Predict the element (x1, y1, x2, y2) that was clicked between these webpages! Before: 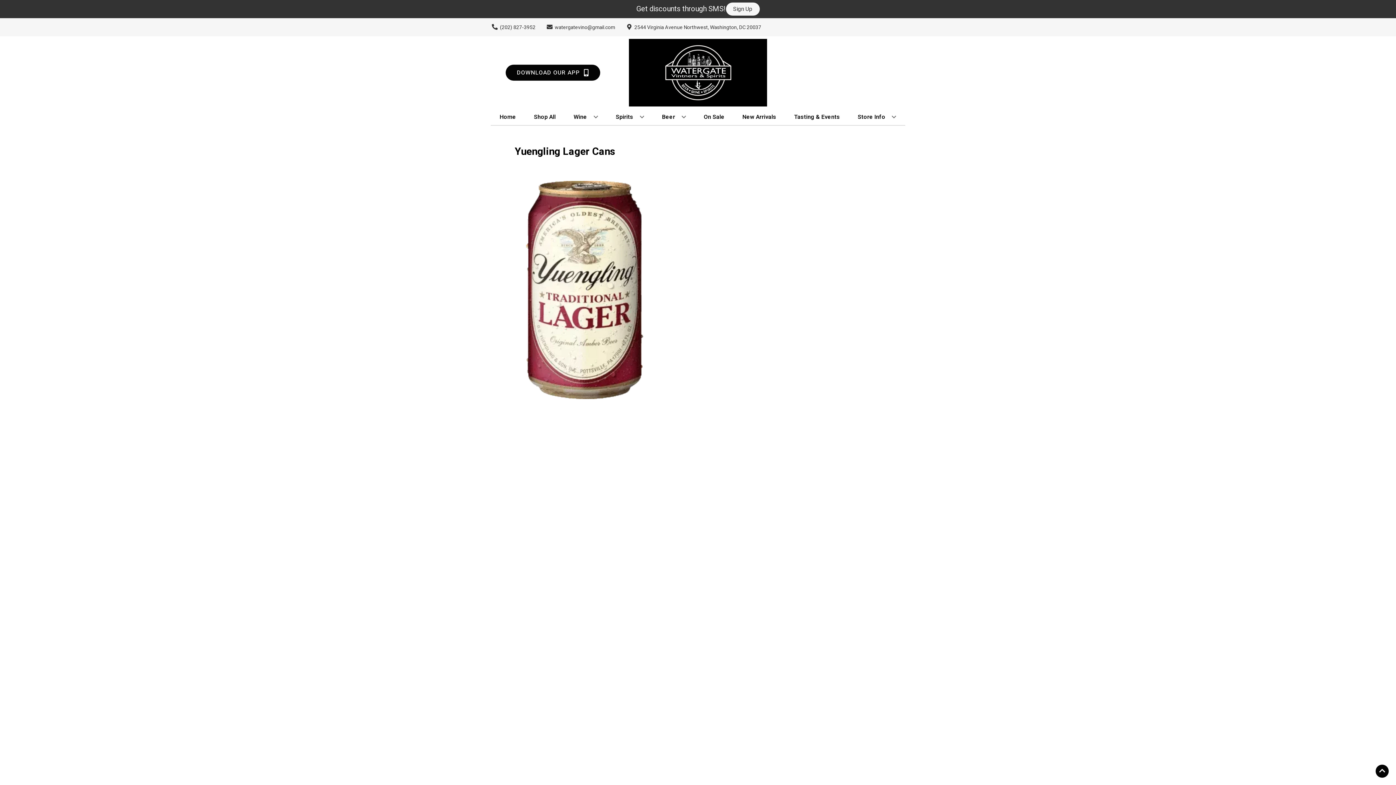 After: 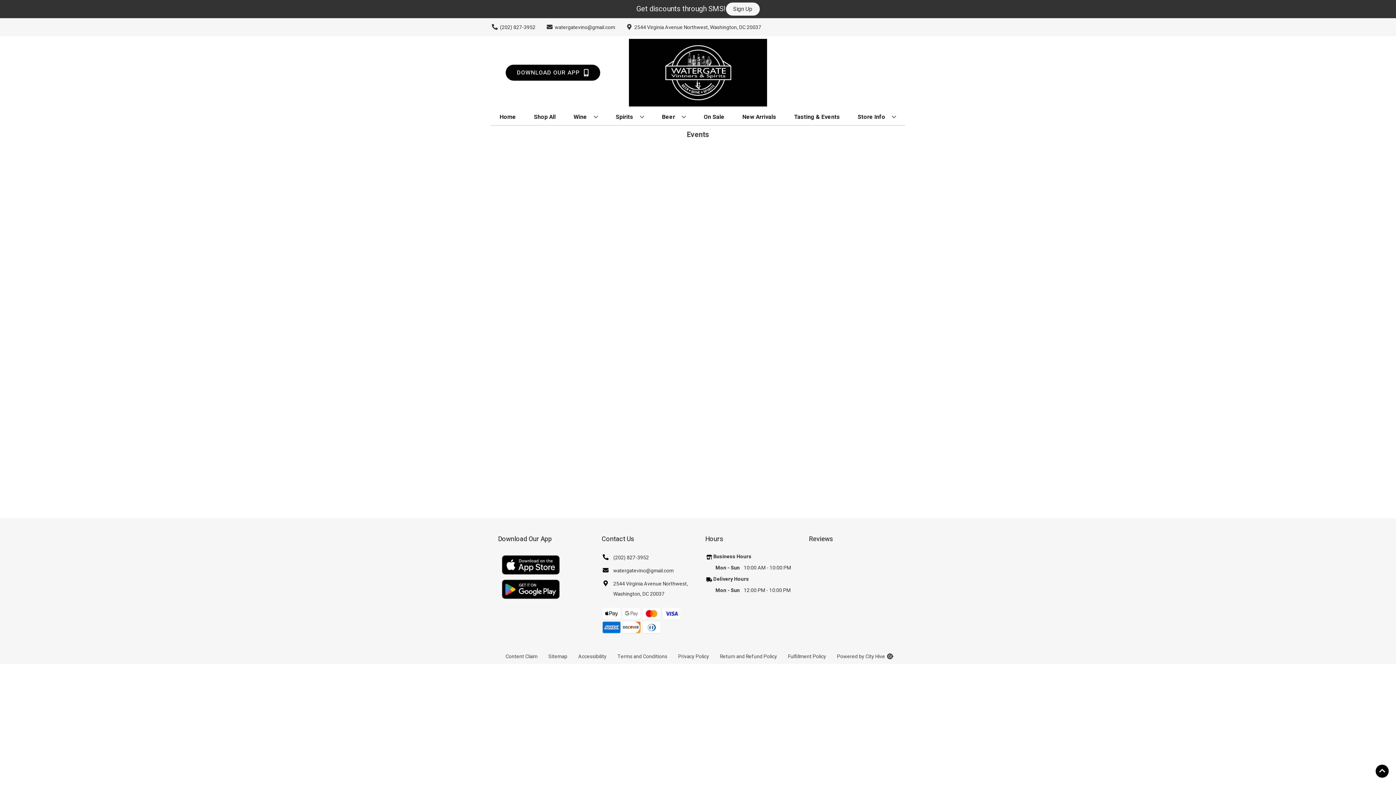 Action: label: Tasting & Events bbox: (791, 109, 843, 125)